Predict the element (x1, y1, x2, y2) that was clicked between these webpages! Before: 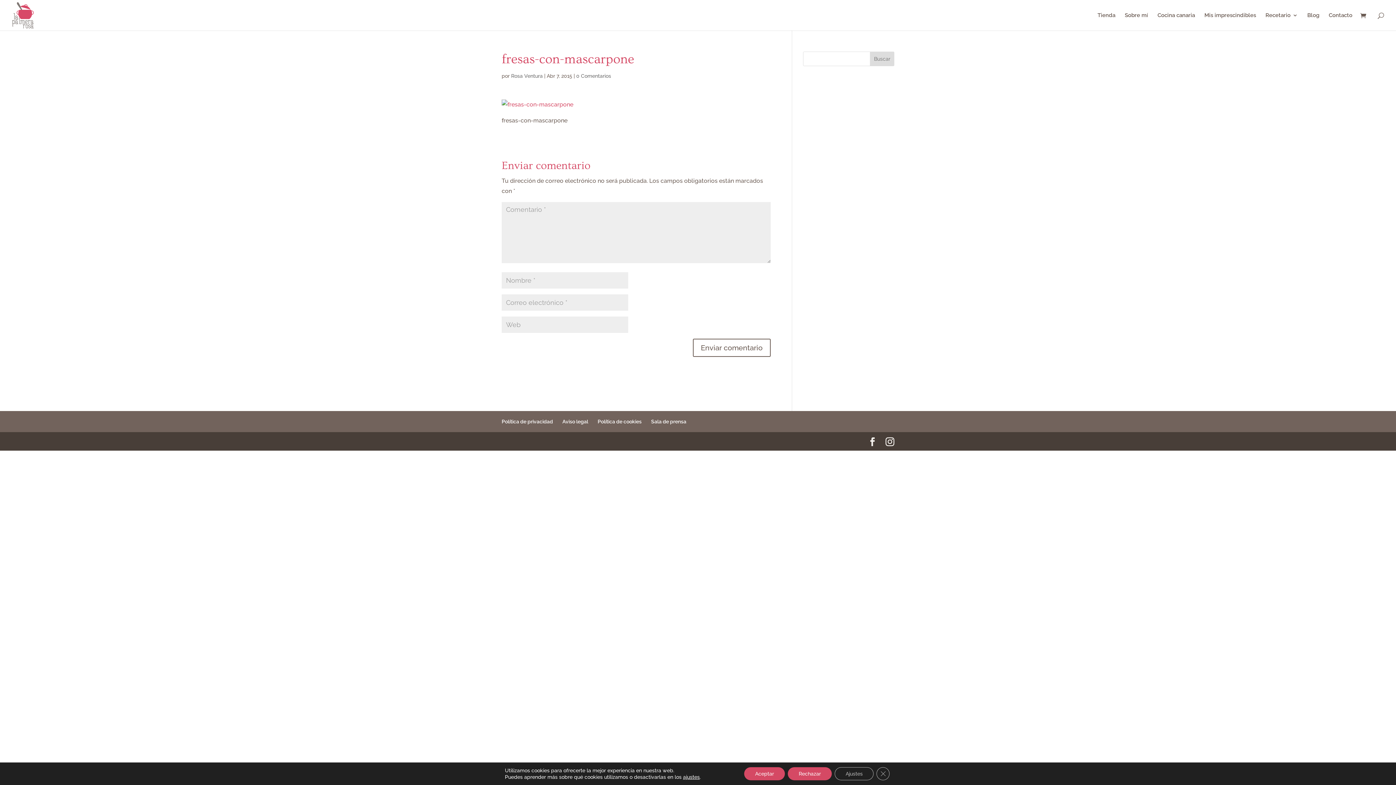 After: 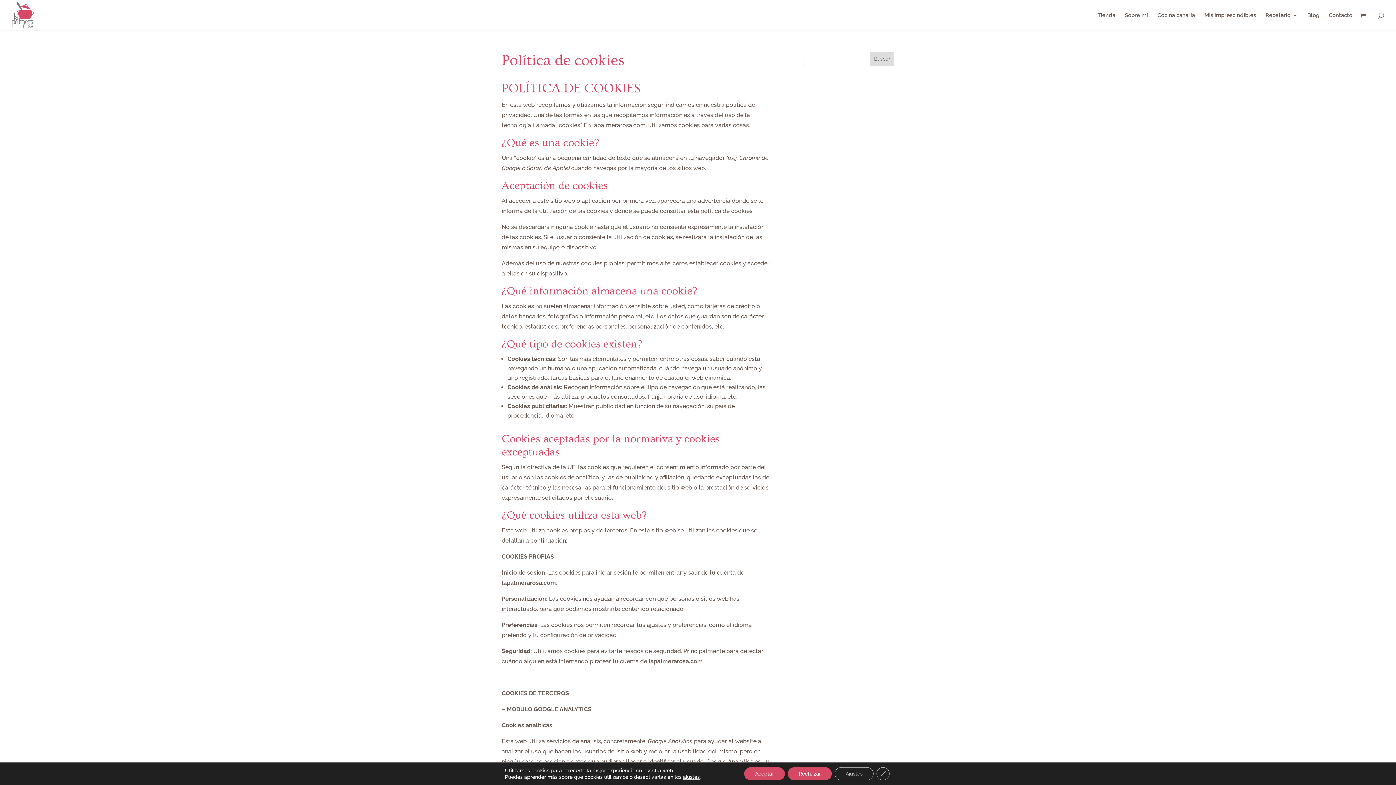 Action: label: Política de cookies bbox: (597, 418, 641, 424)